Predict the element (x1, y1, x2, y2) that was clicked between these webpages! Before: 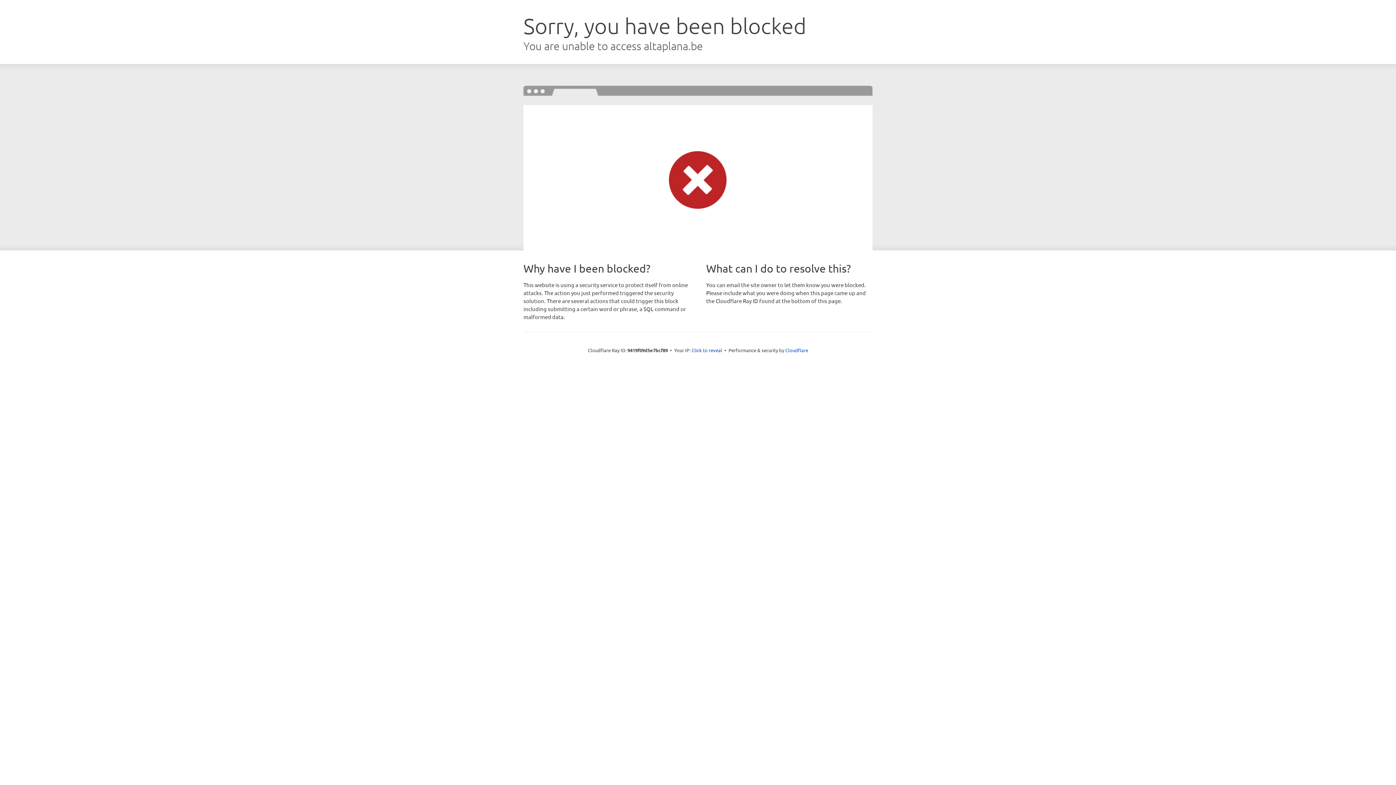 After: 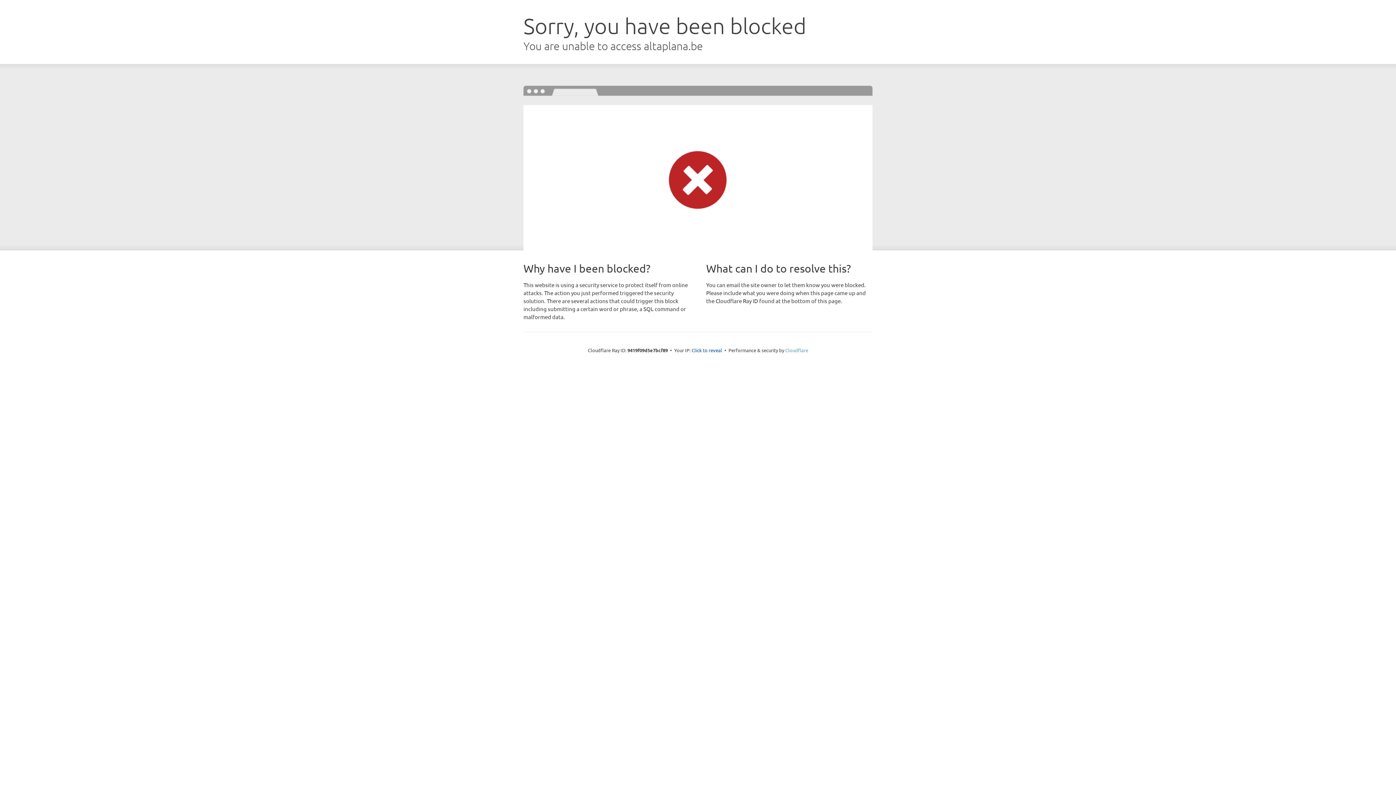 Action: label: Cloudflare bbox: (785, 347, 808, 353)